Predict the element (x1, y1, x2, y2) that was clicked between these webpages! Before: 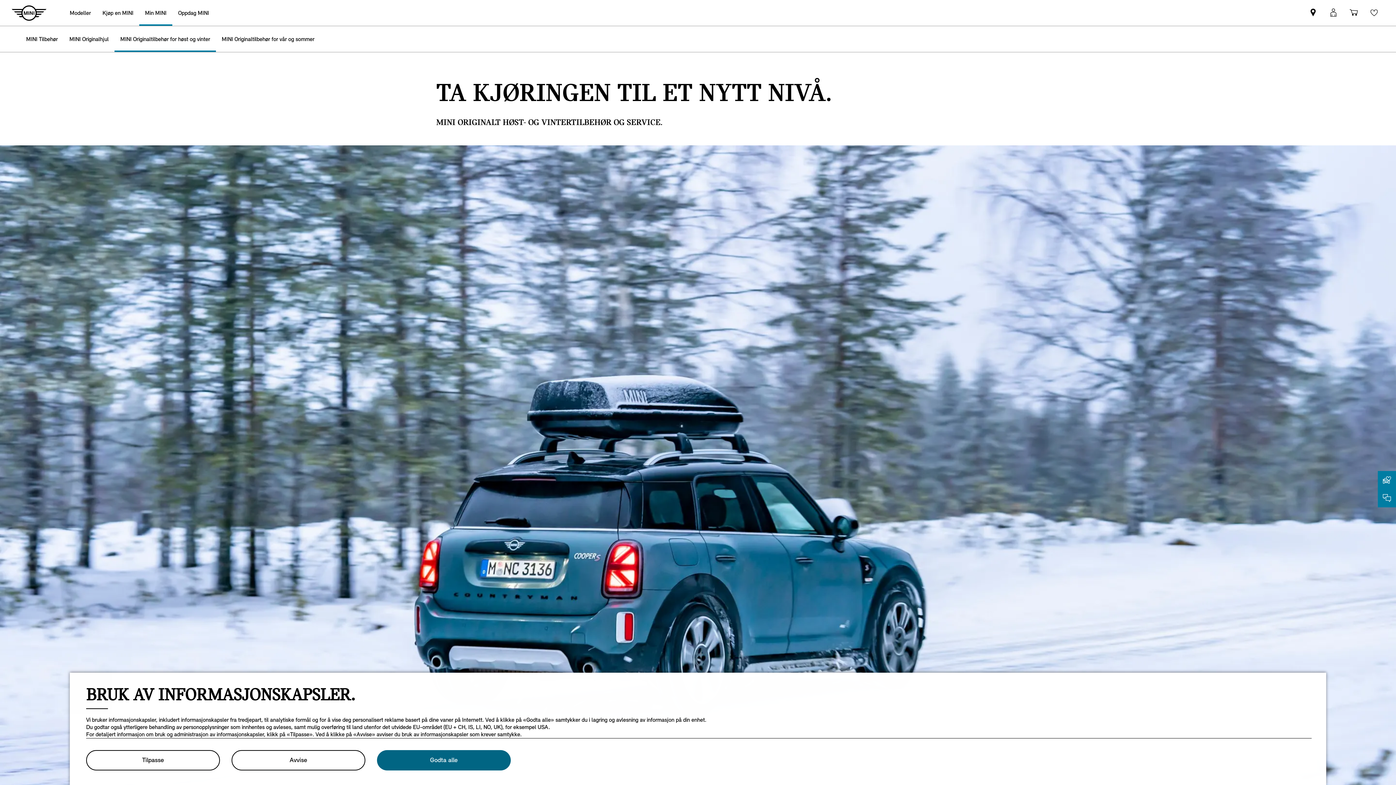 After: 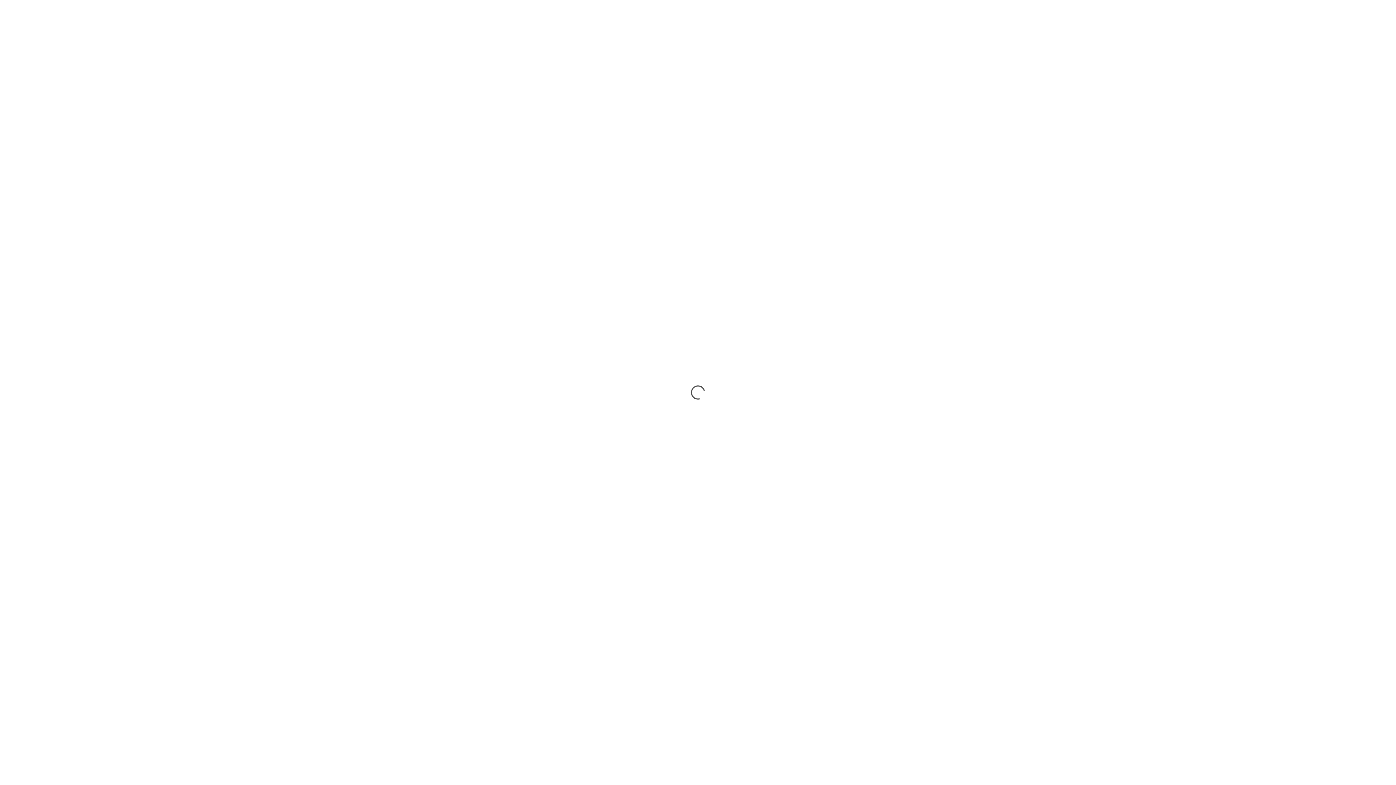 Action: label: Wishlist bbox: (1364, 0, 1384, 25)